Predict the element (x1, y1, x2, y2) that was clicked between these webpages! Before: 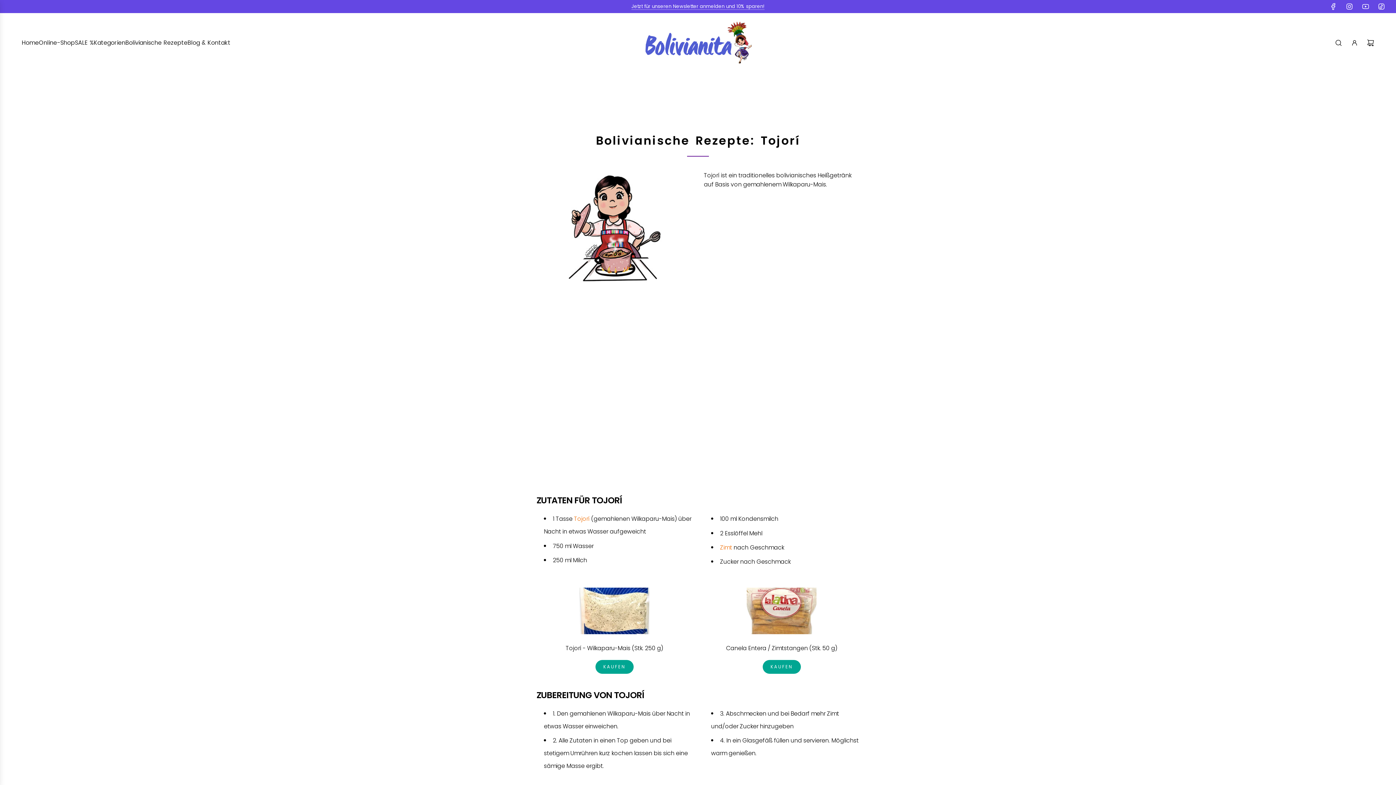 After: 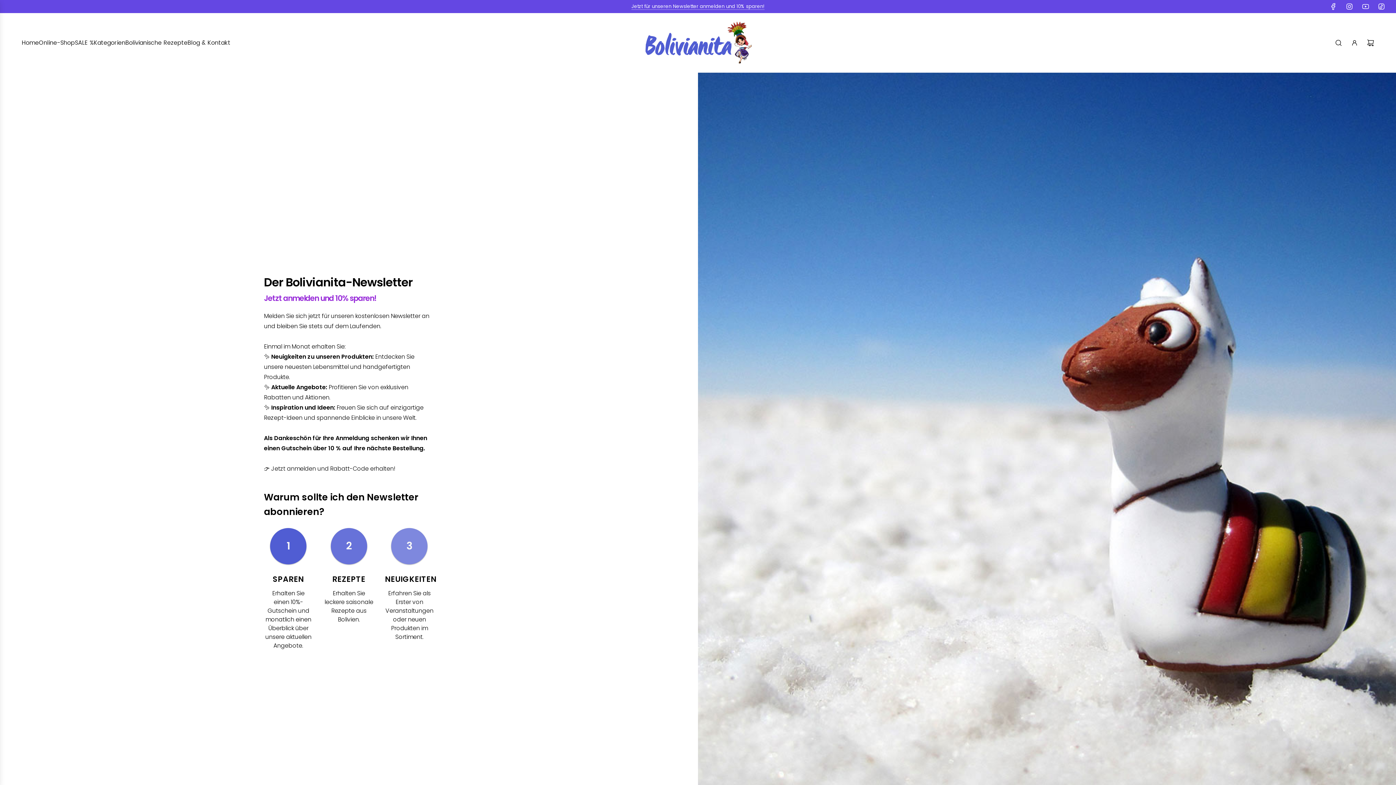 Action: label: Jetzt für unseren Newsletter anmelden und 10% sparen! bbox: (631, 2, 764, 9)